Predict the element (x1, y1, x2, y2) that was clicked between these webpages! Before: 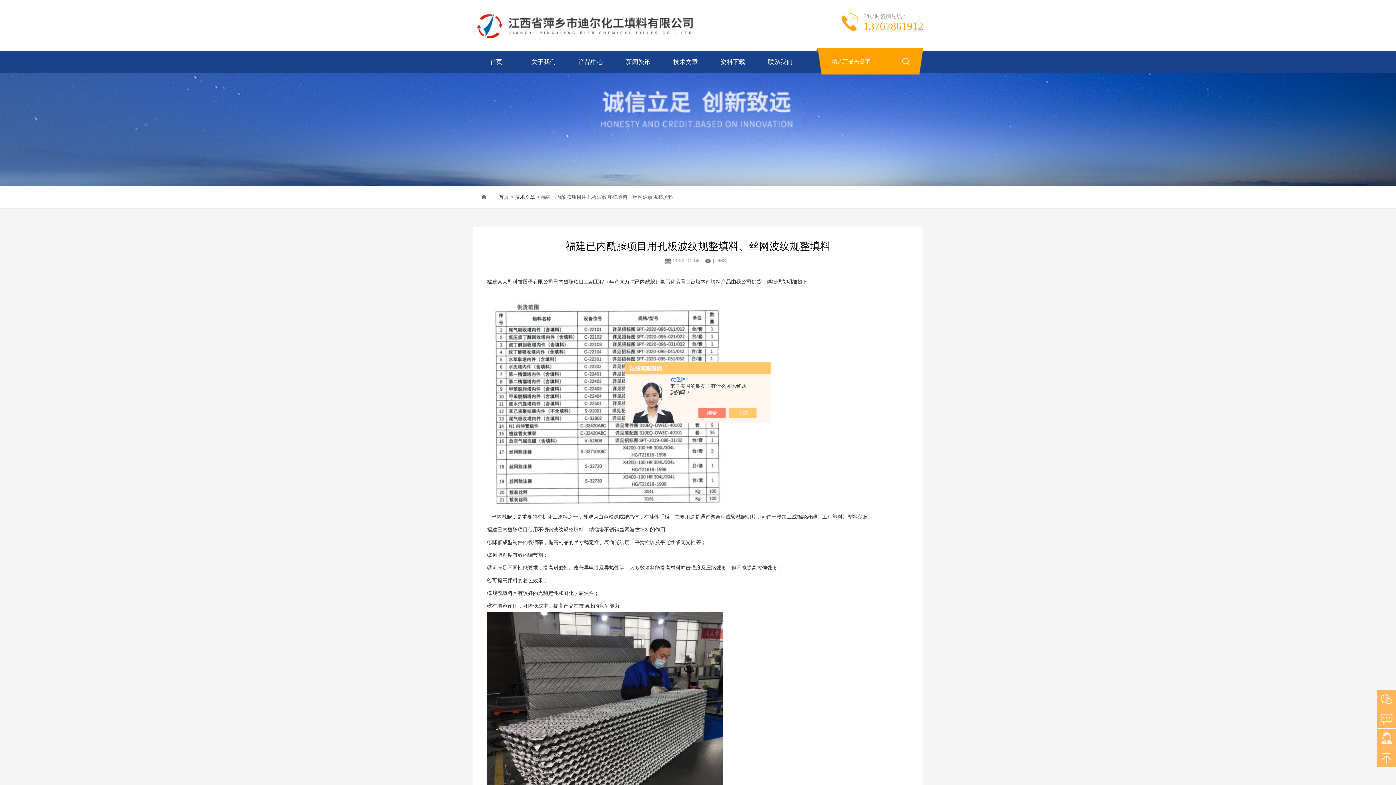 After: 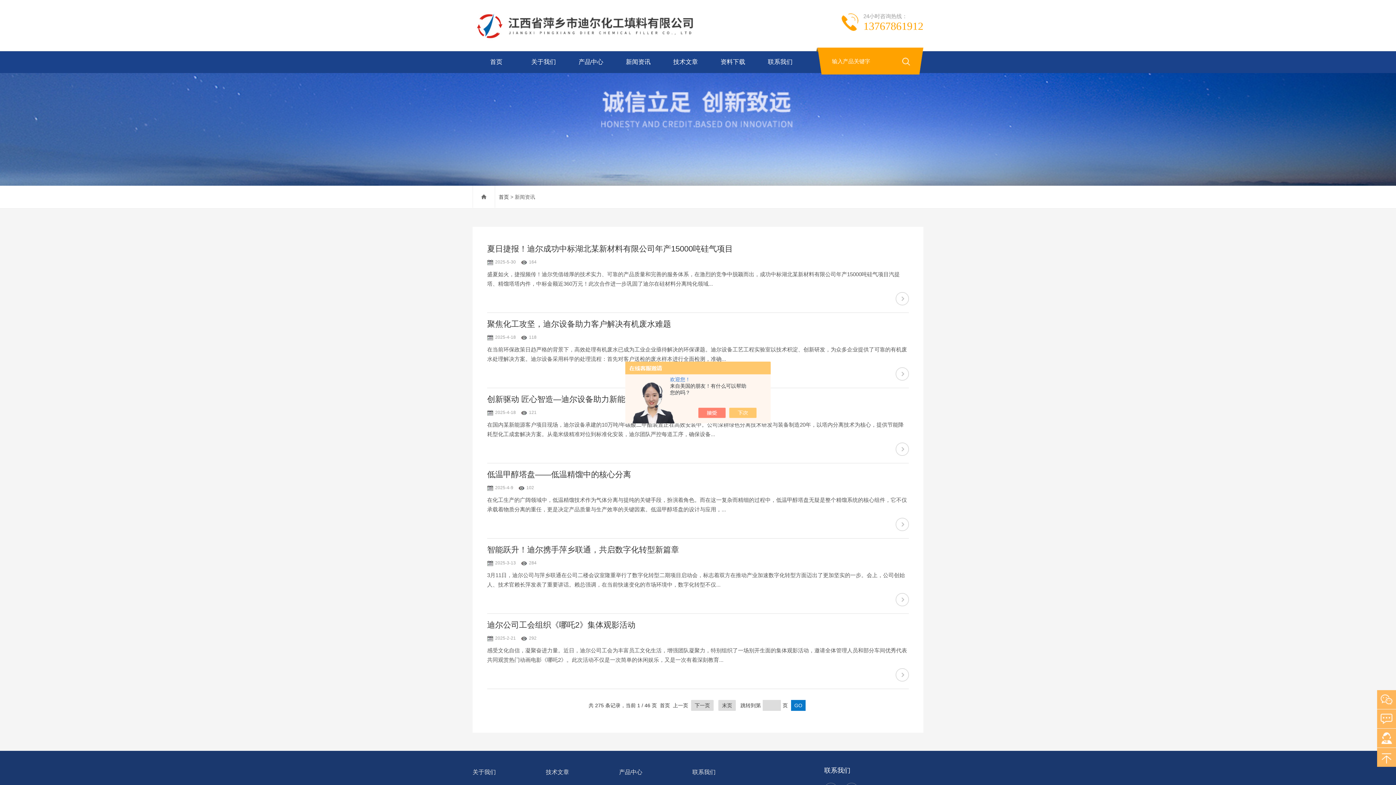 Action: label: 新闻资讯 bbox: (614, 51, 662, 73)